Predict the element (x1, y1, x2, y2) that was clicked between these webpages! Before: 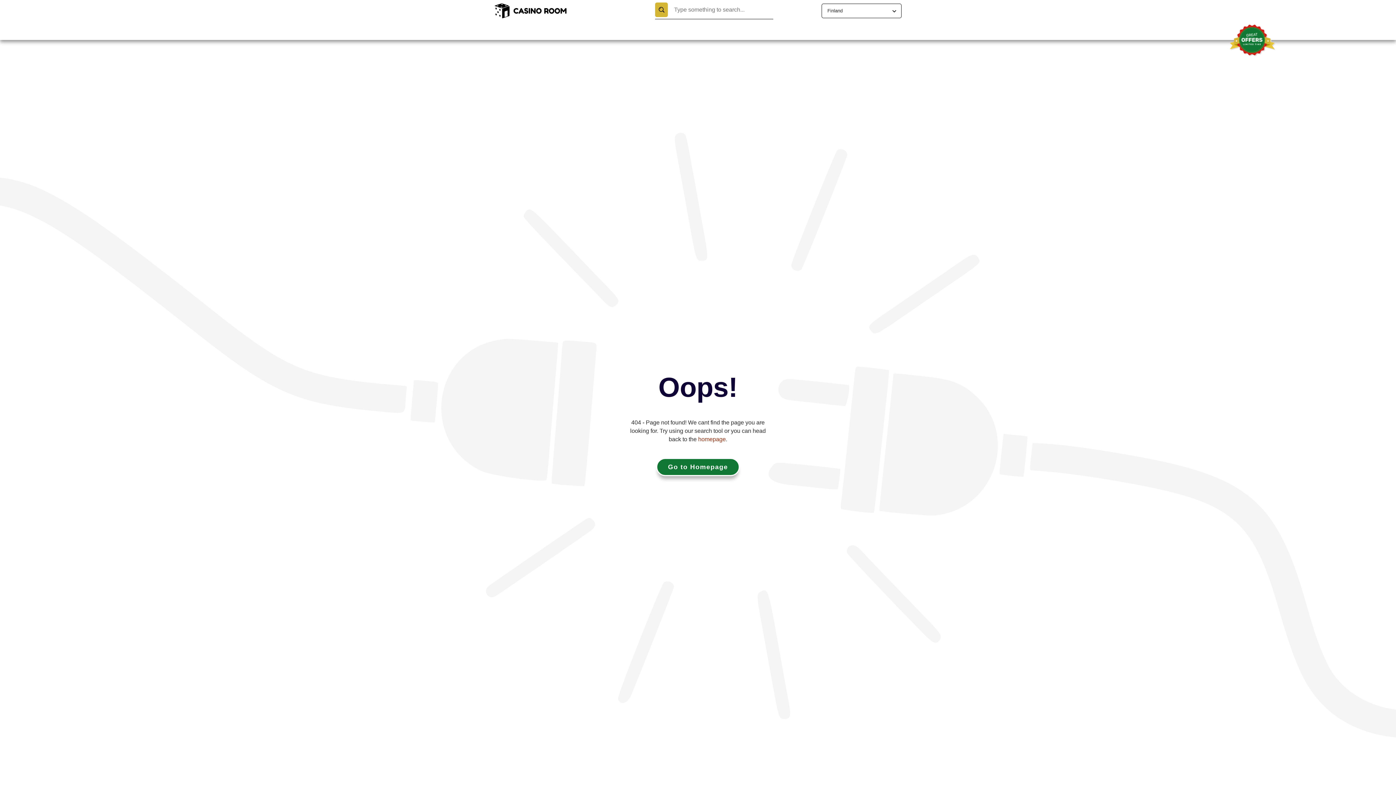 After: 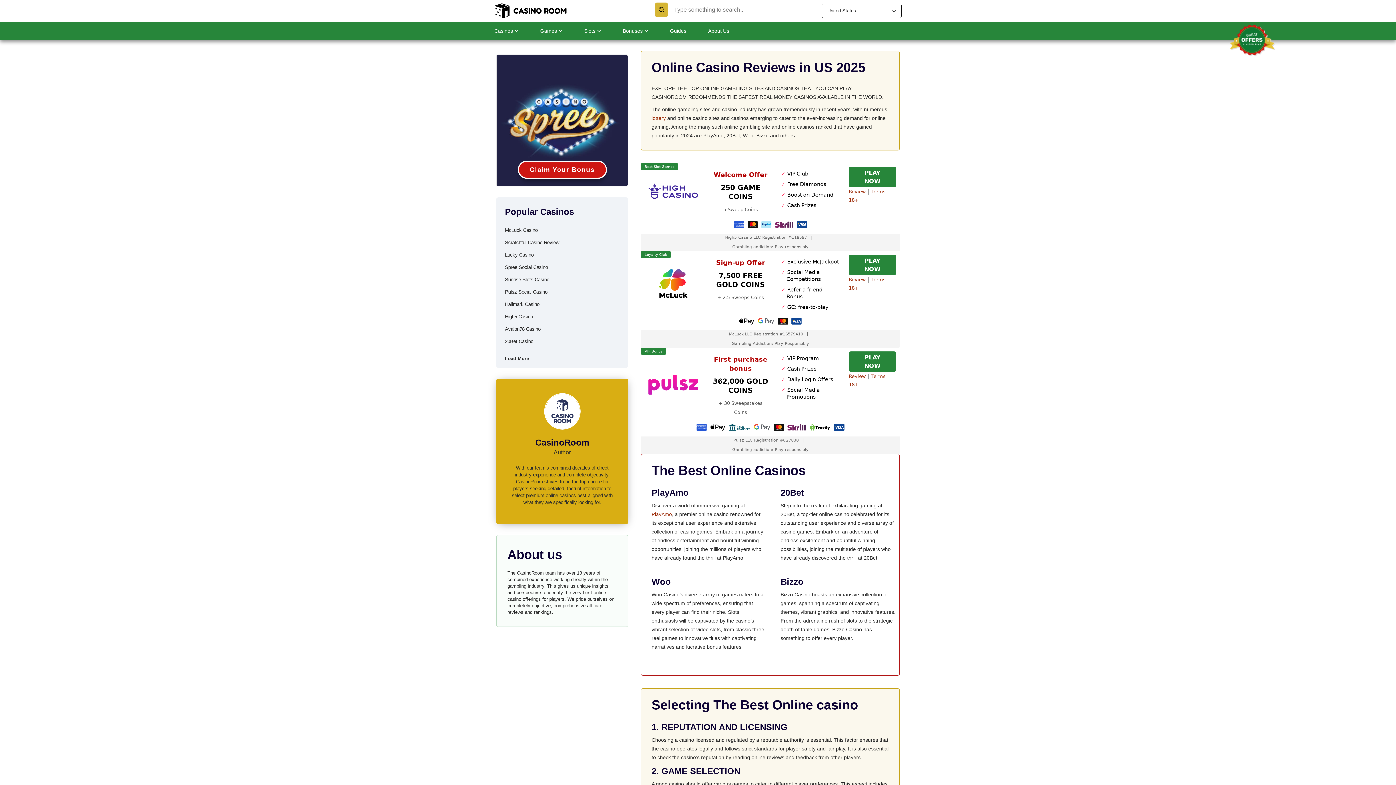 Action: bbox: (698, 436, 726, 442) label: homepage